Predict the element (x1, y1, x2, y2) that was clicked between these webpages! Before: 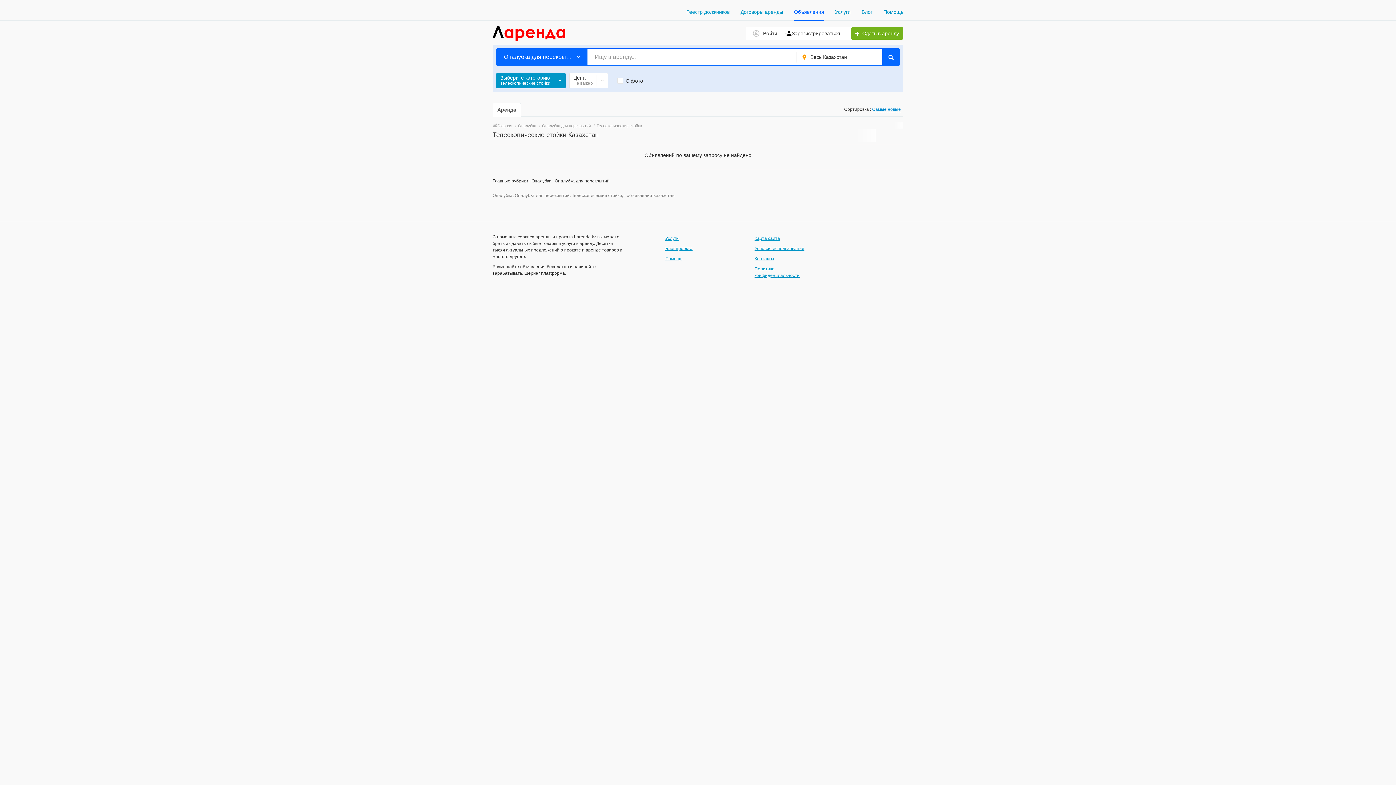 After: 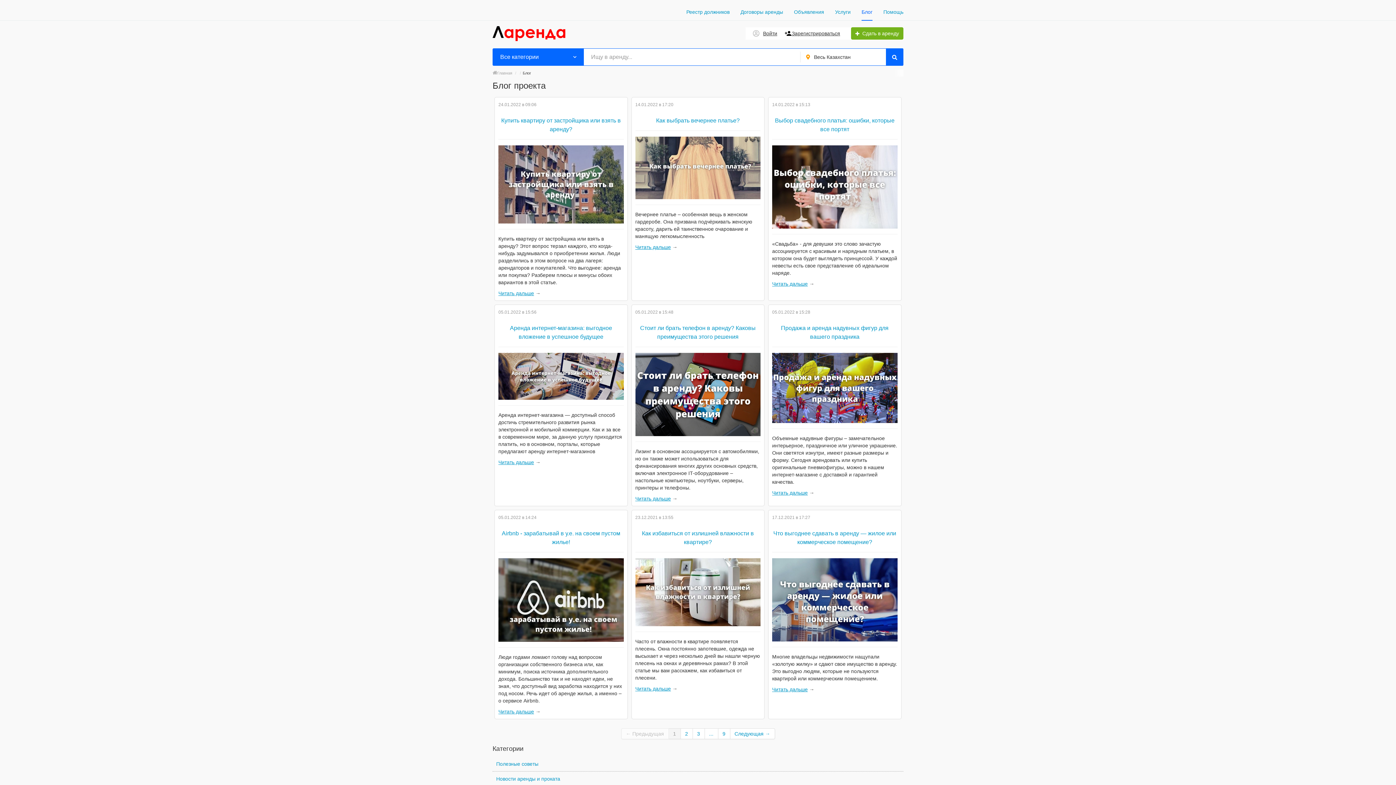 Action: label: Блог проекта bbox: (665, 246, 692, 251)